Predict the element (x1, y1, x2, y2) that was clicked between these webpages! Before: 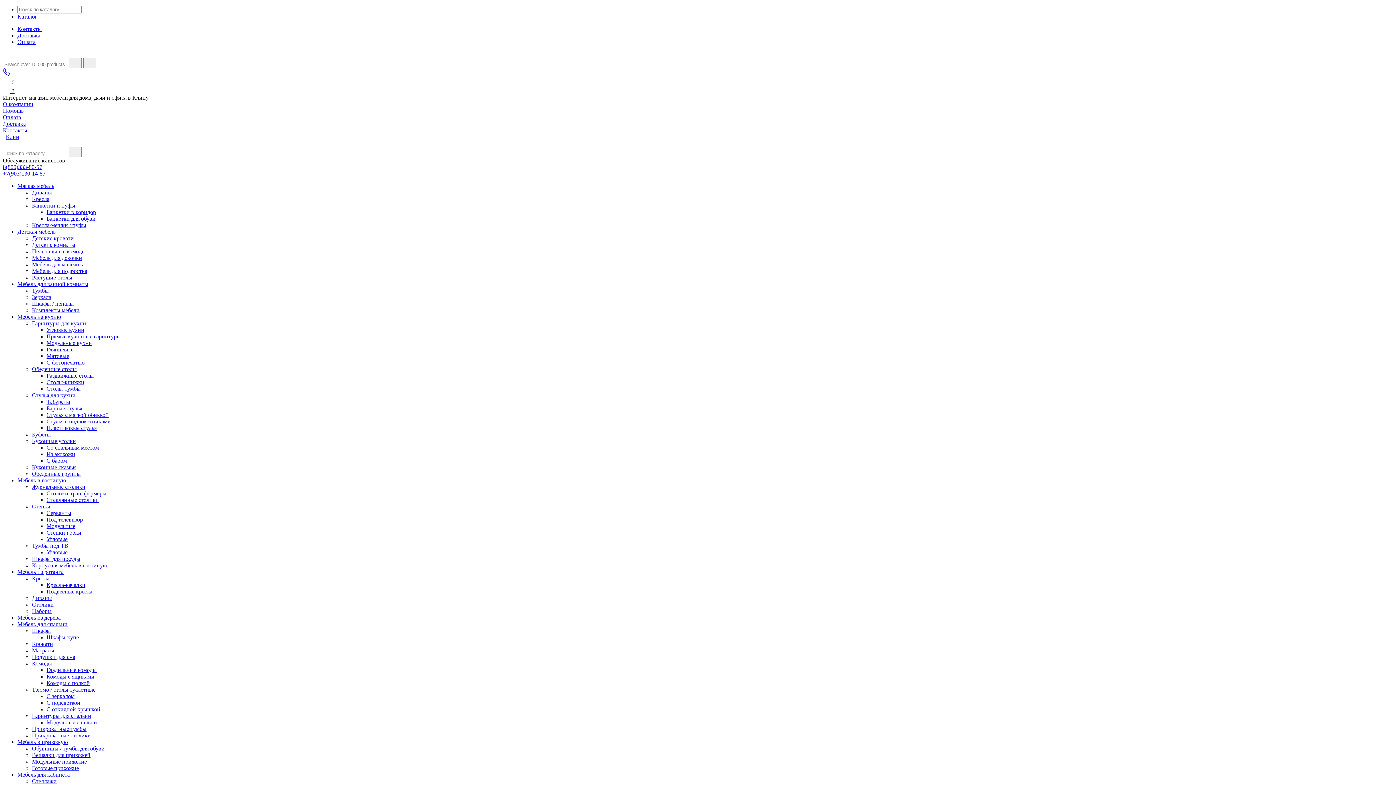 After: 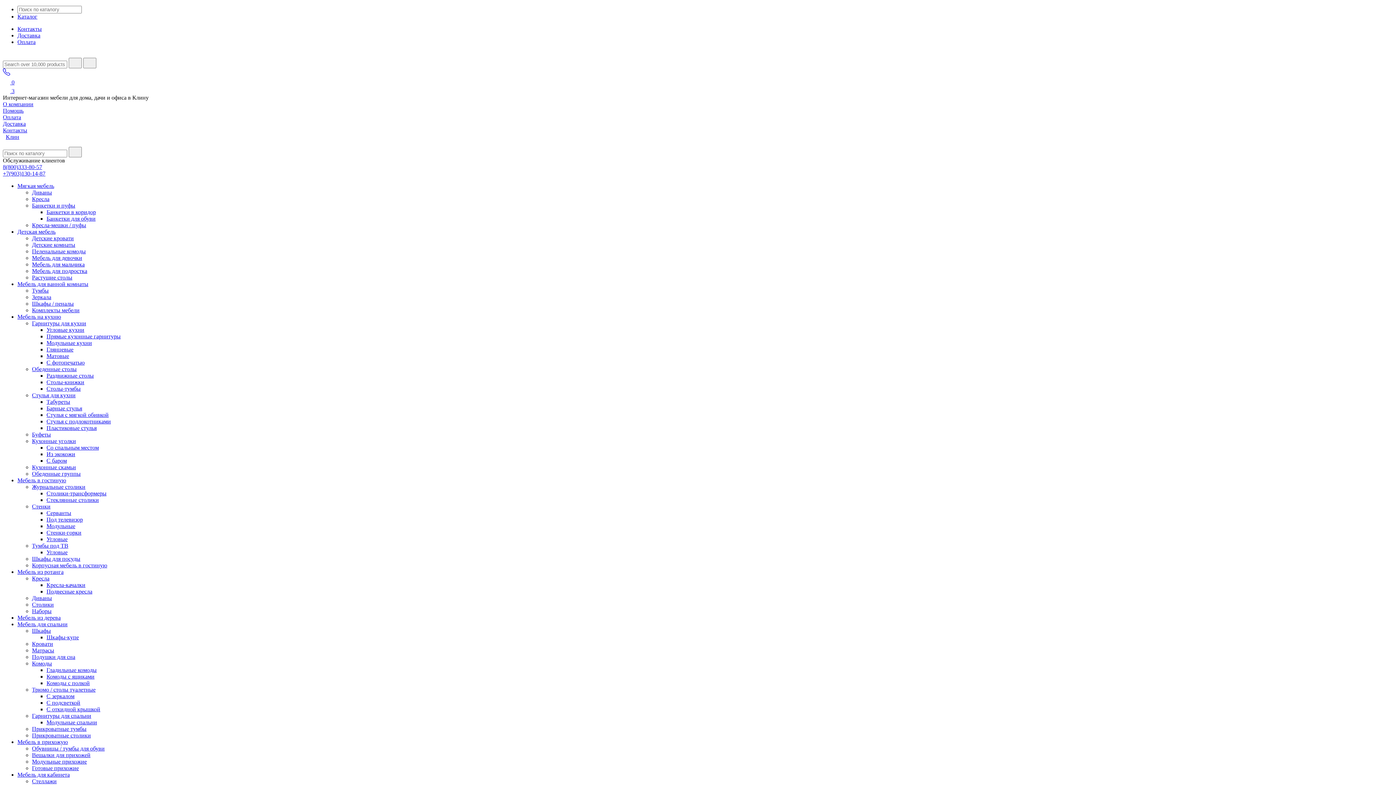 Action: bbox: (46, 719, 97, 725) label: Модульные спальни